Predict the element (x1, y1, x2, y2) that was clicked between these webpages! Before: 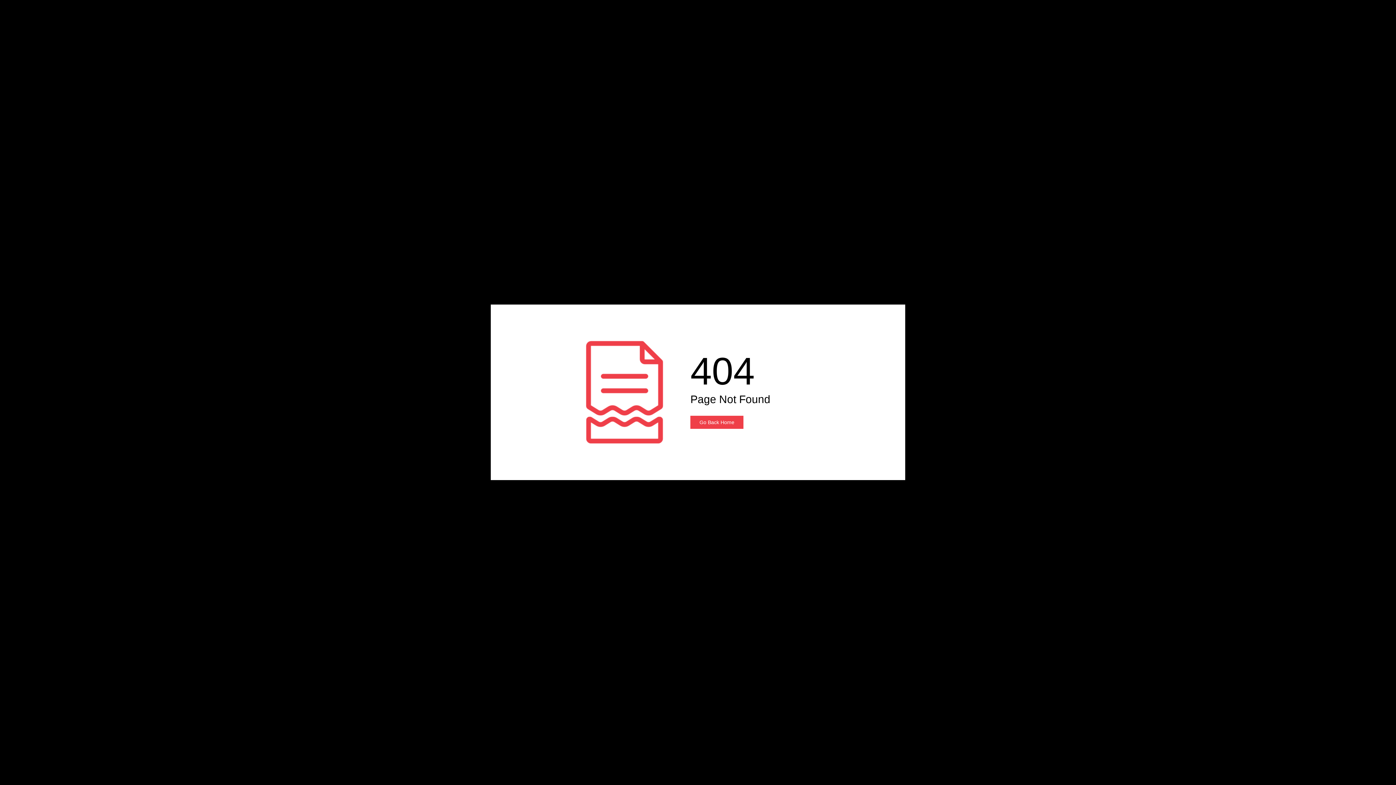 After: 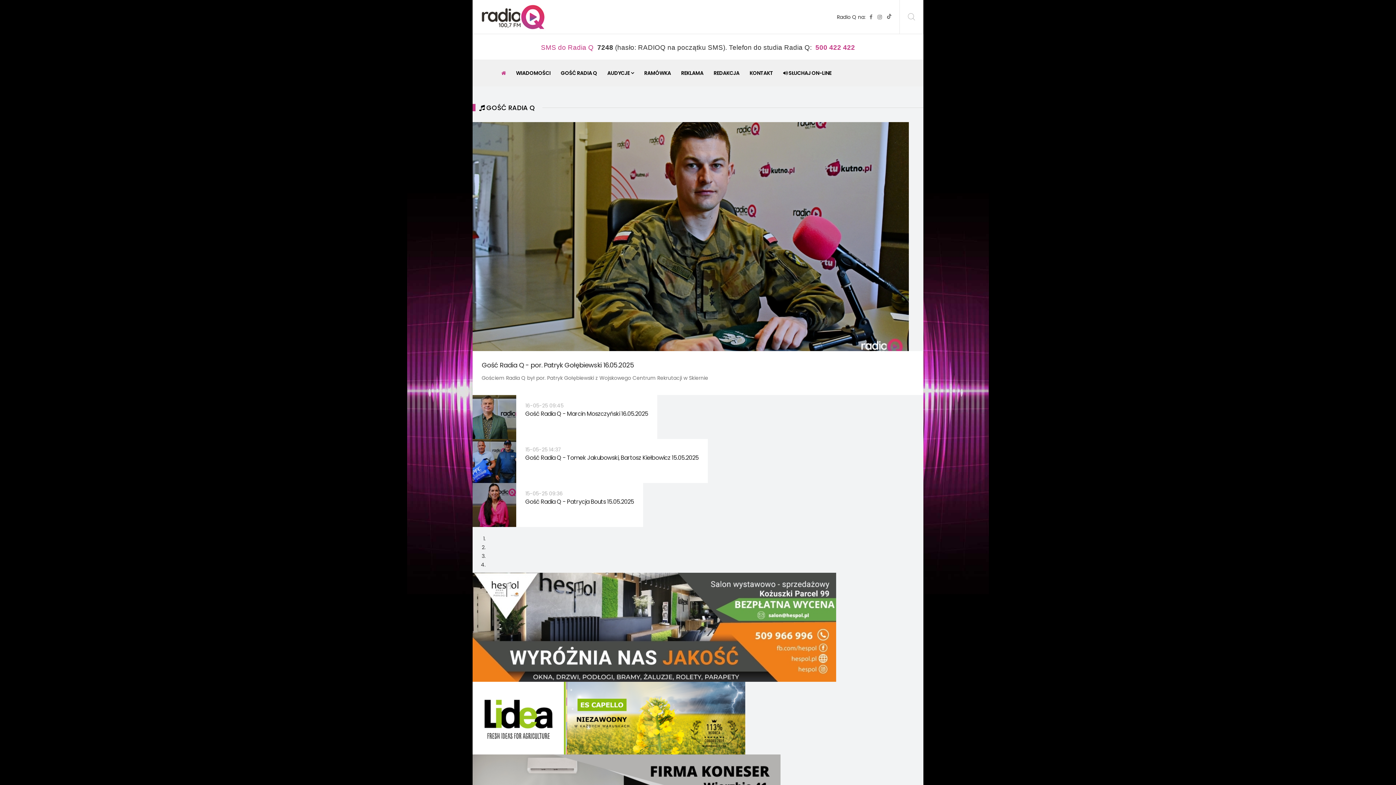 Action: bbox: (690, 416, 743, 429) label: Go Back Home